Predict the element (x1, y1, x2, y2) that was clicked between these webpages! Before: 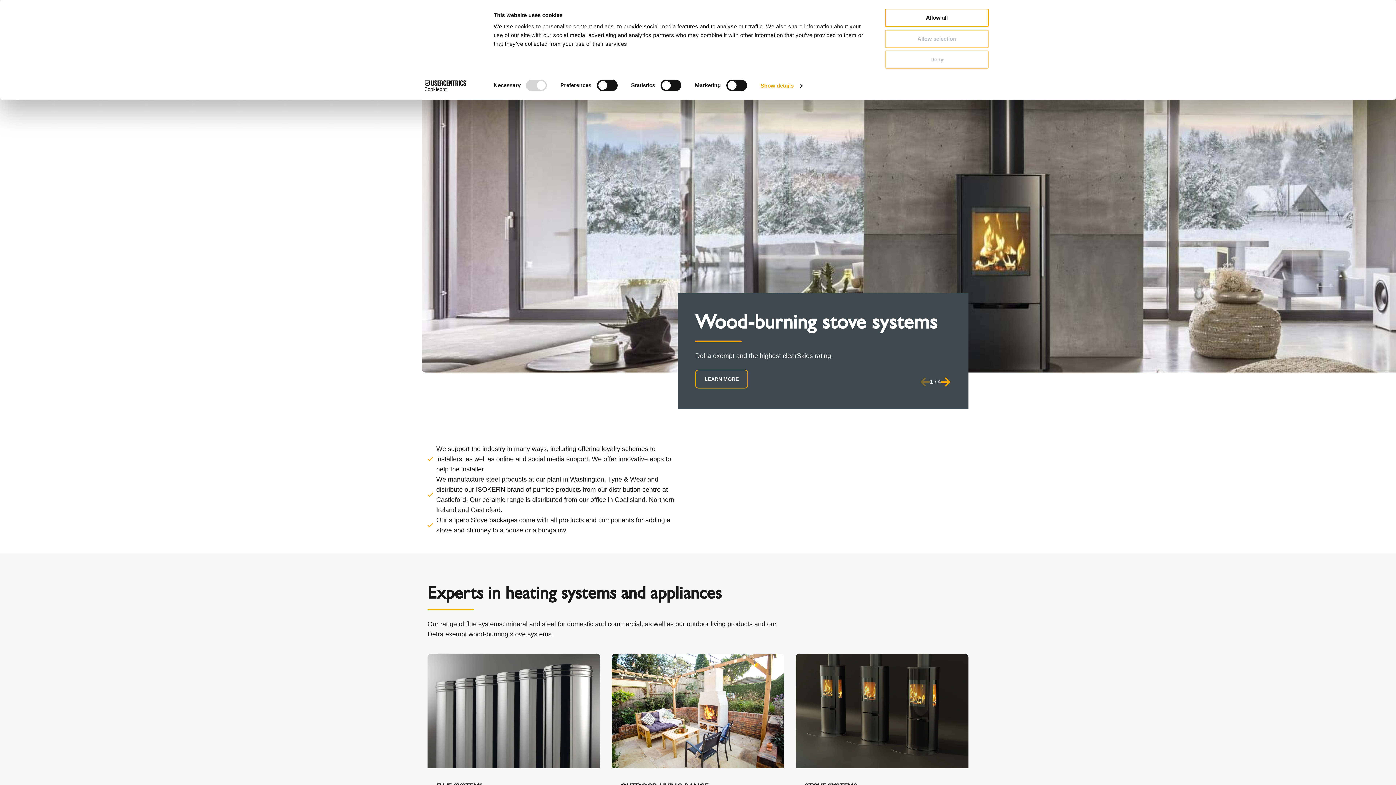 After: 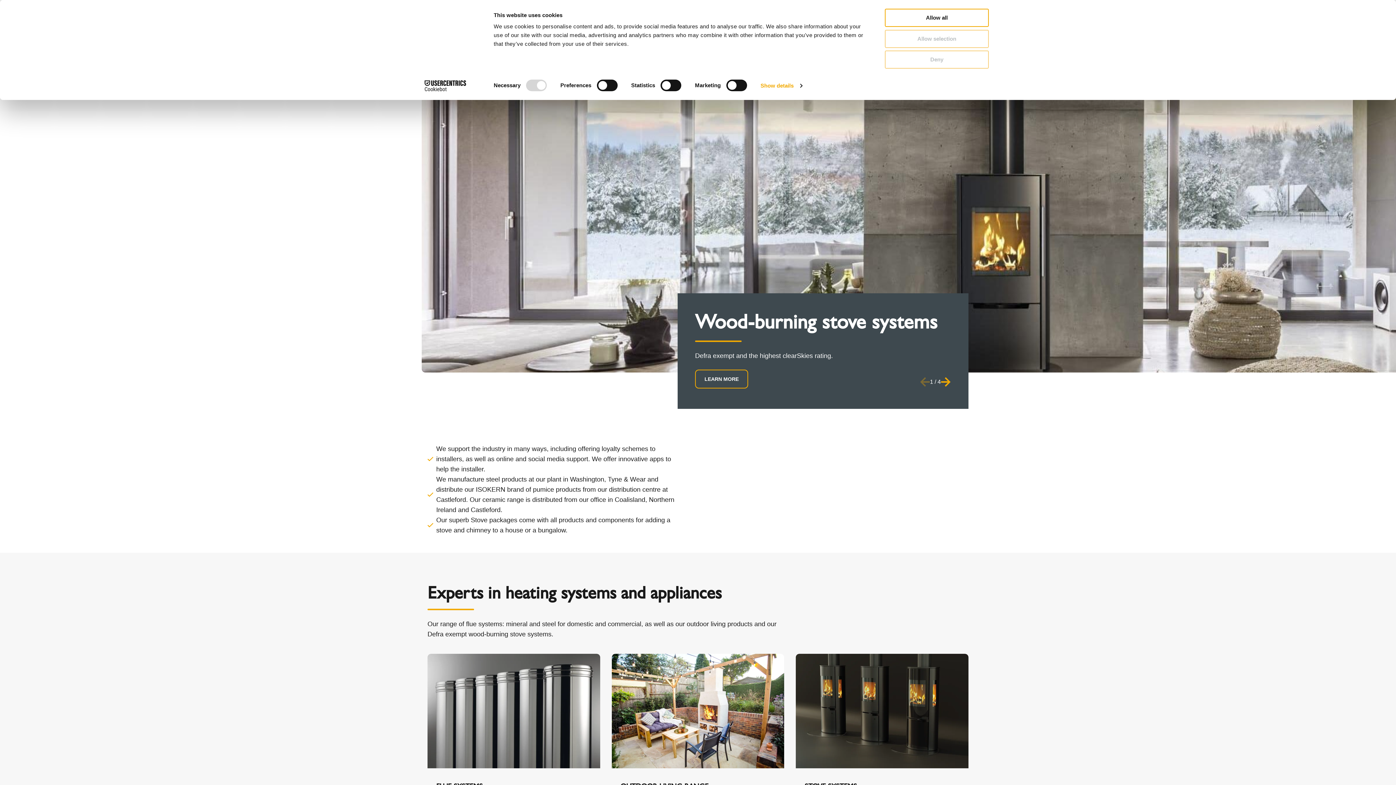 Action: label: Cookiebot - opens in a new window bbox: (413, 80, 477, 91)